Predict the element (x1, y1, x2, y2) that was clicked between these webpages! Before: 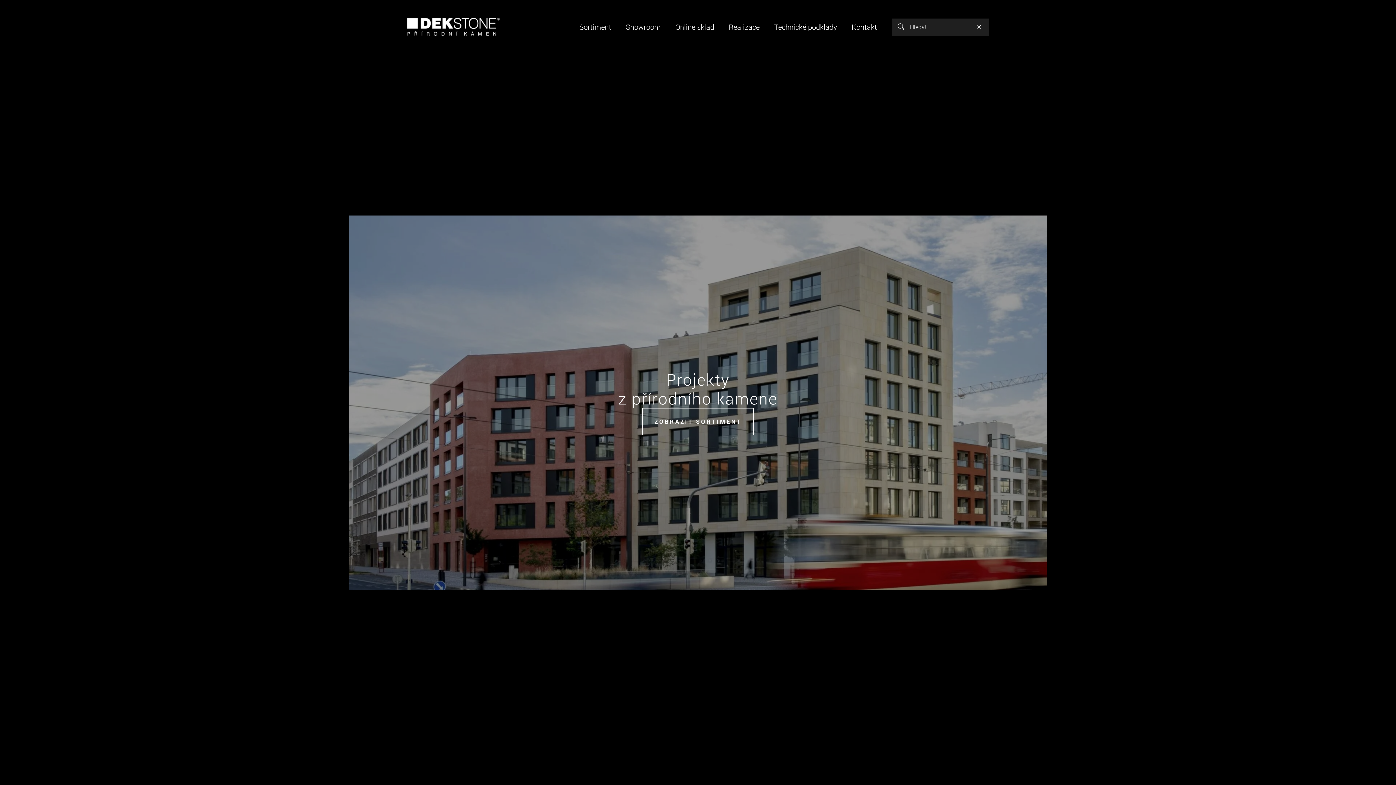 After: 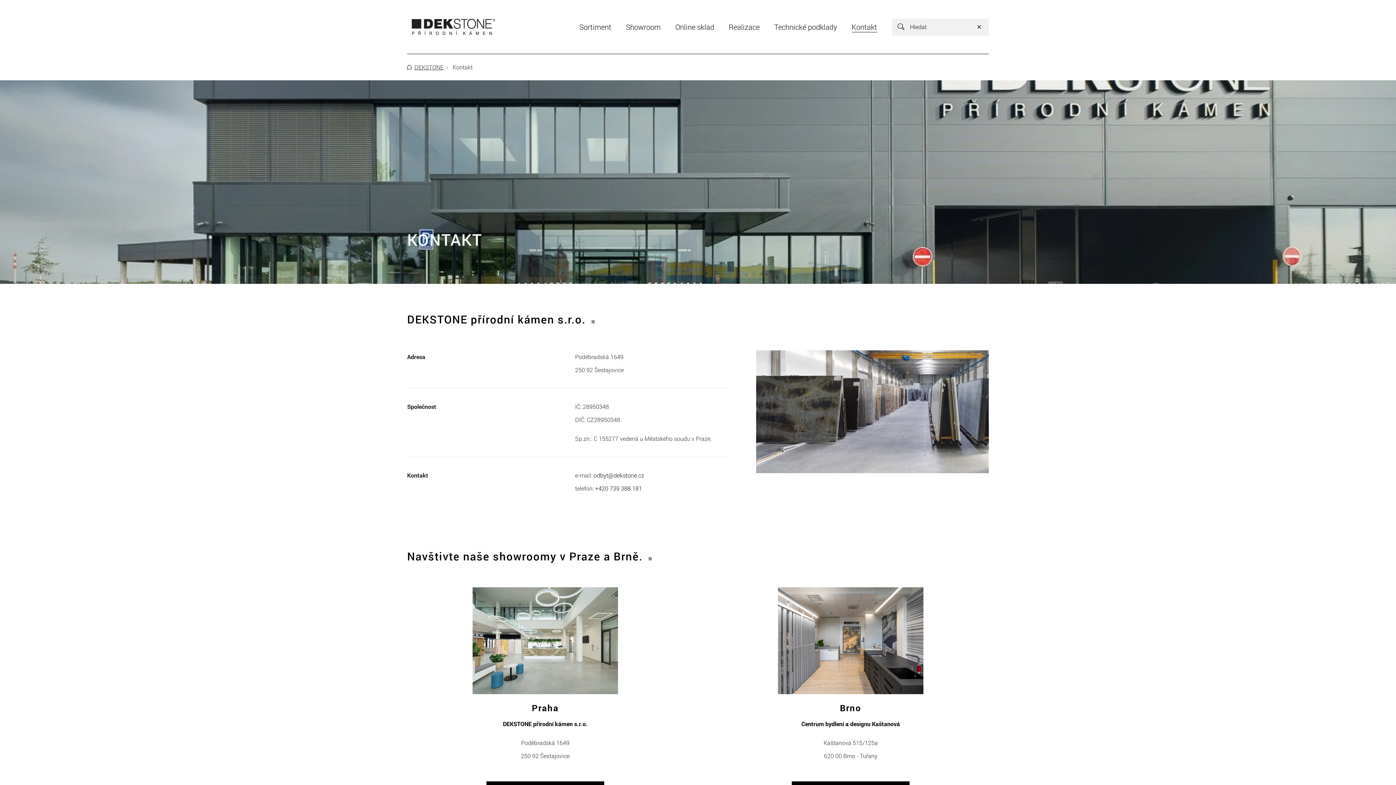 Action: label: Kontakt bbox: (851, 0, 877, 54)